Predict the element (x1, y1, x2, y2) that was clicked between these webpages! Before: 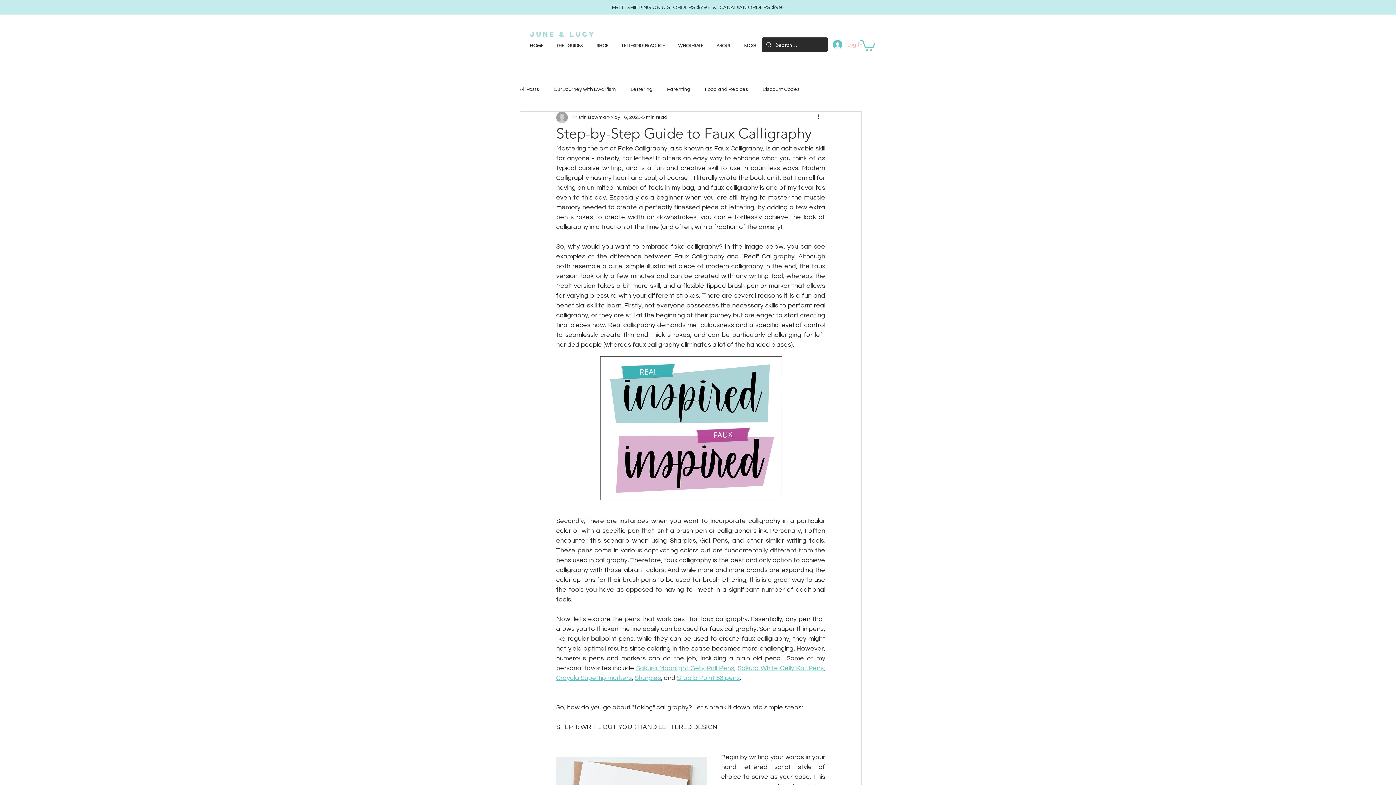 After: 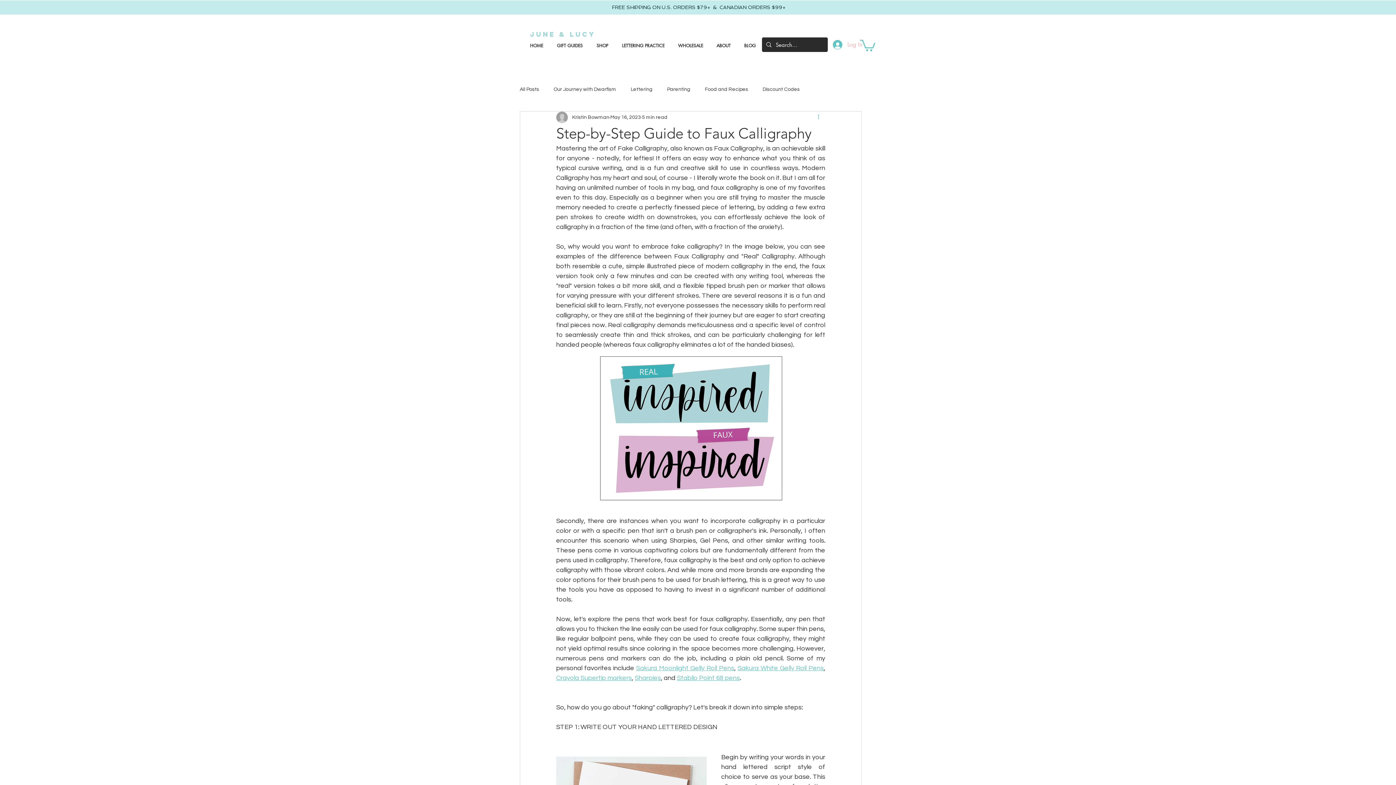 Action: label: More actions bbox: (816, 113, 825, 121)